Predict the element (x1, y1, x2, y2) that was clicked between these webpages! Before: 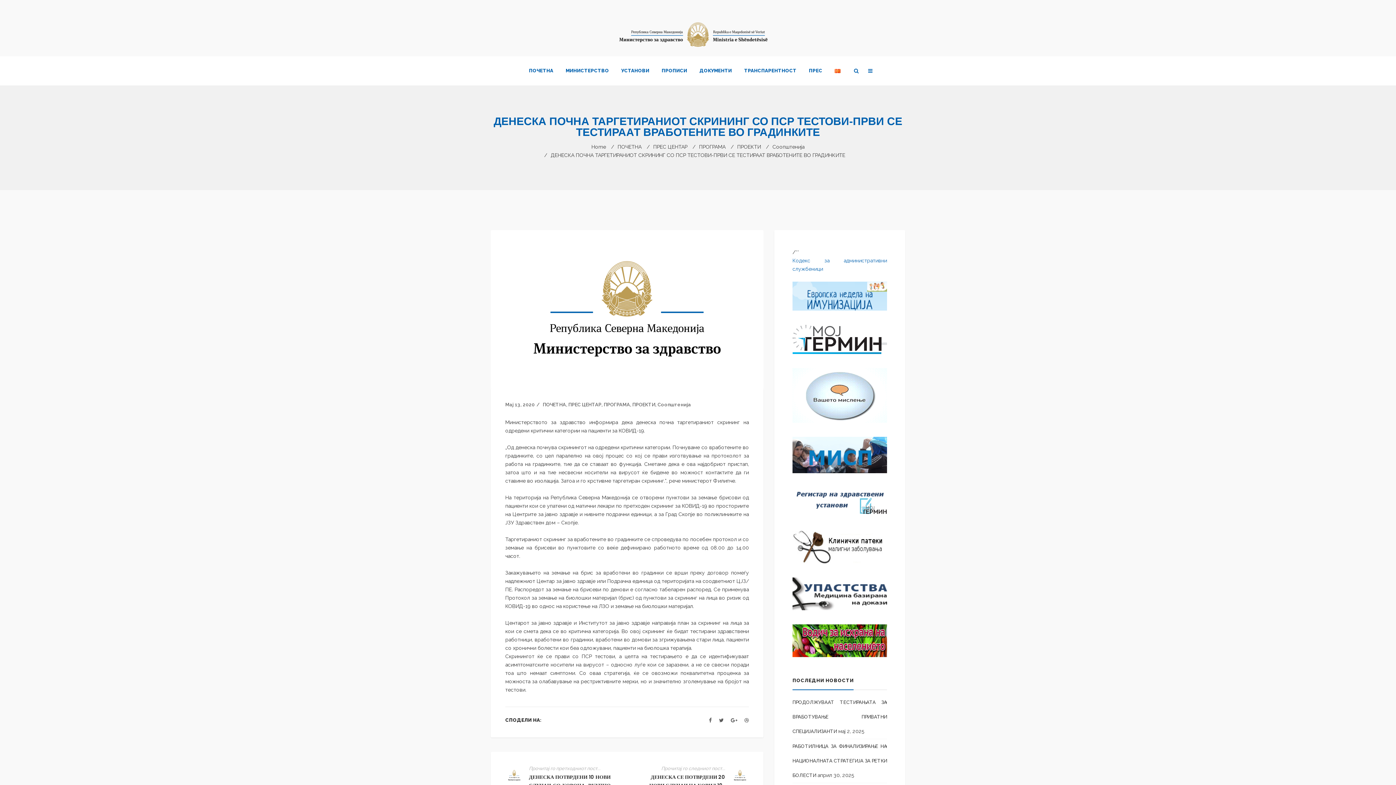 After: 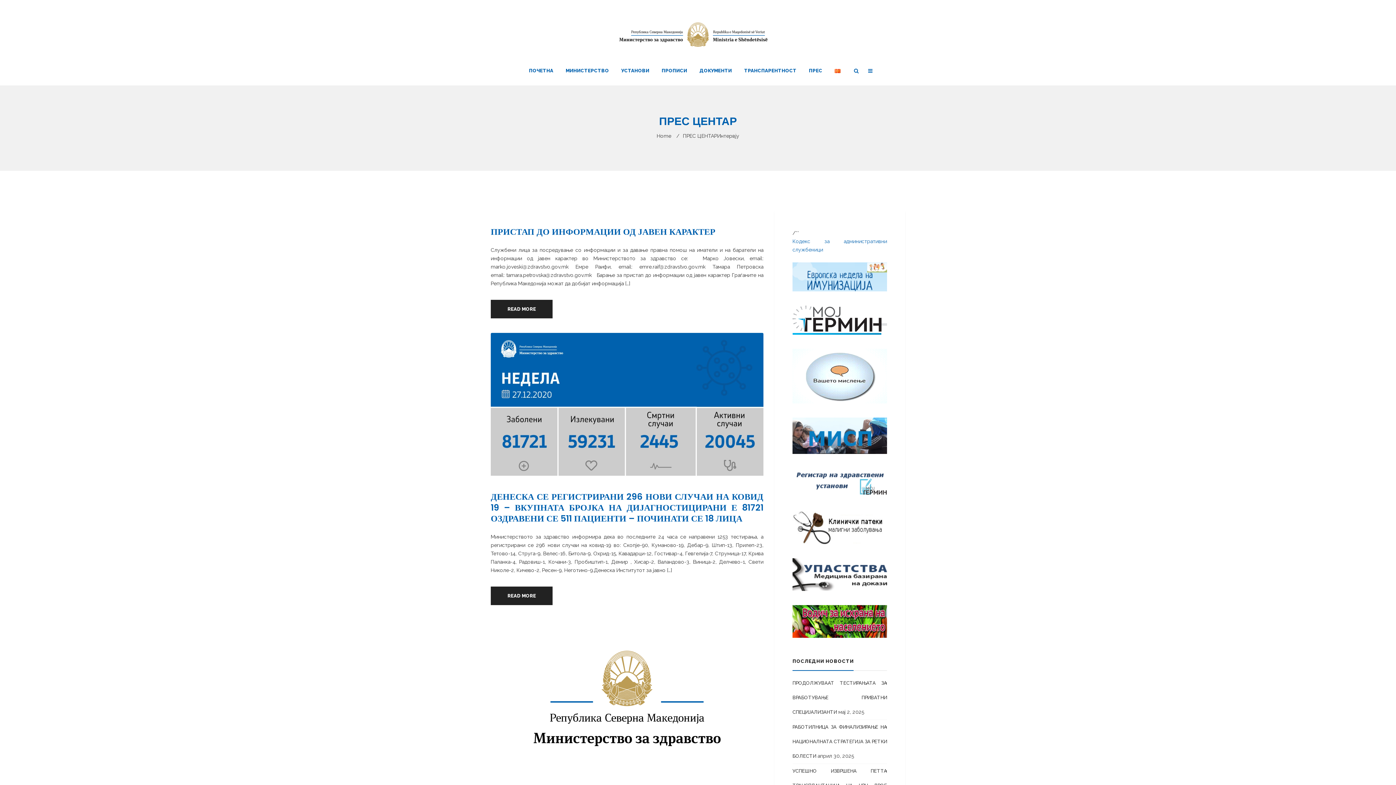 Action: label: ПРЕС ЦЕНТАР bbox: (568, 402, 601, 407)